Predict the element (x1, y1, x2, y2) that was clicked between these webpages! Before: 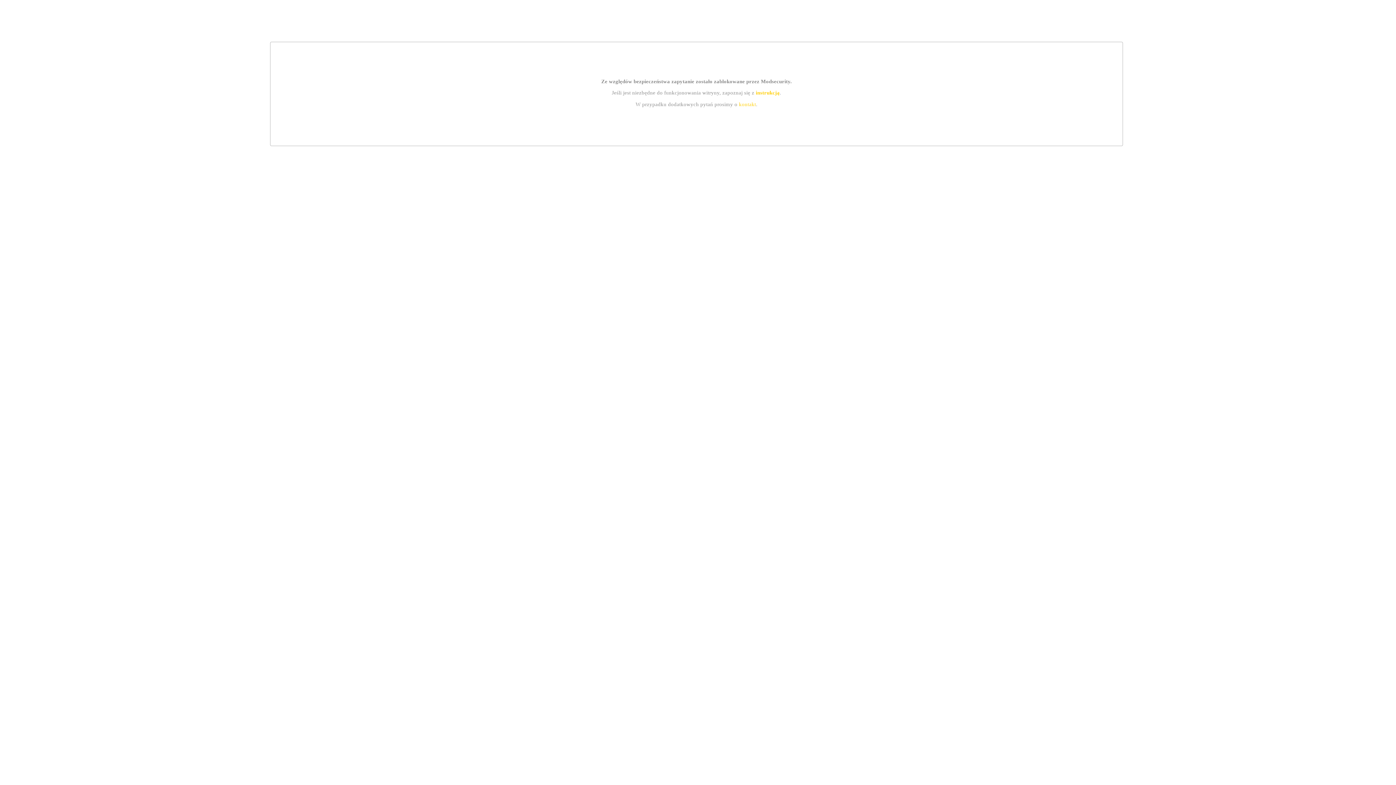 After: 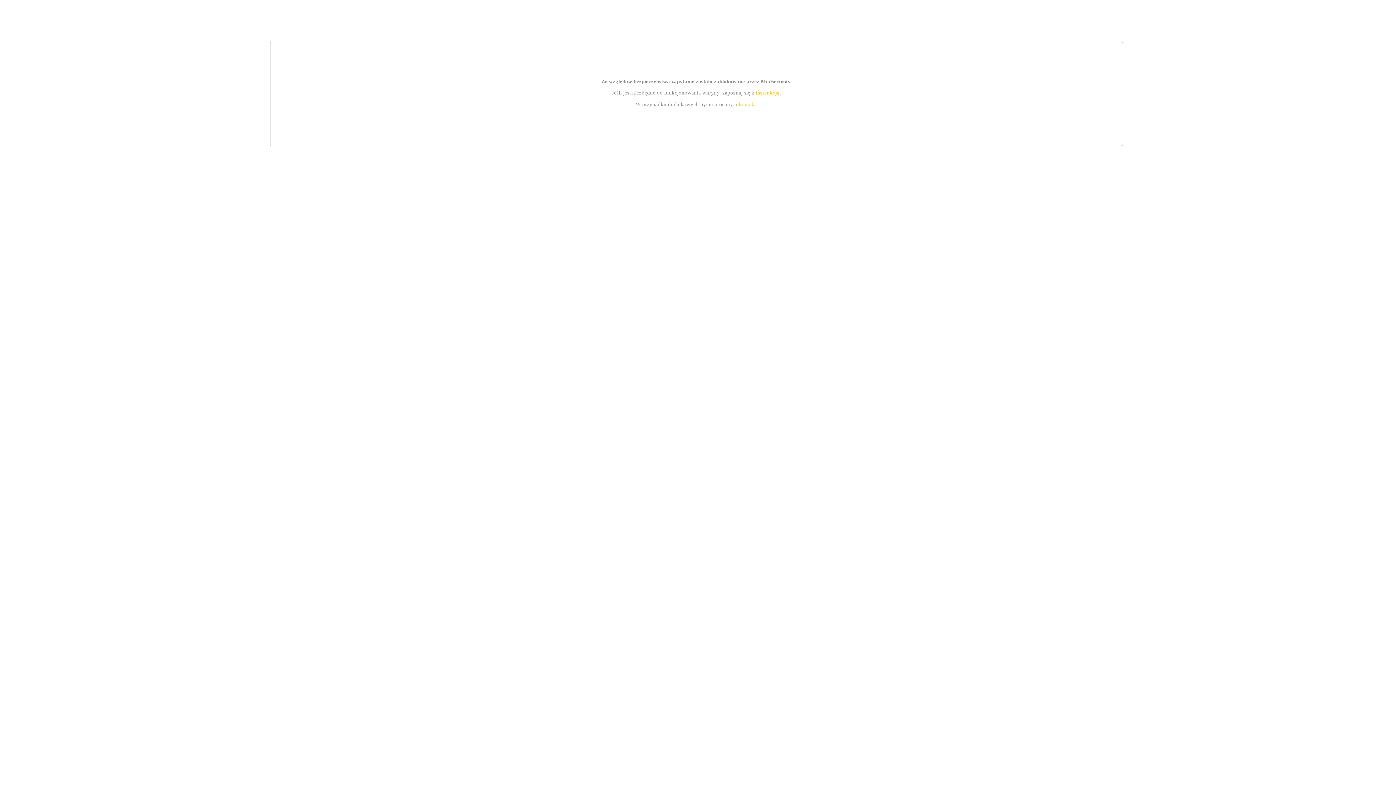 Action: bbox: (755, 89, 779, 95) label: instrukcją